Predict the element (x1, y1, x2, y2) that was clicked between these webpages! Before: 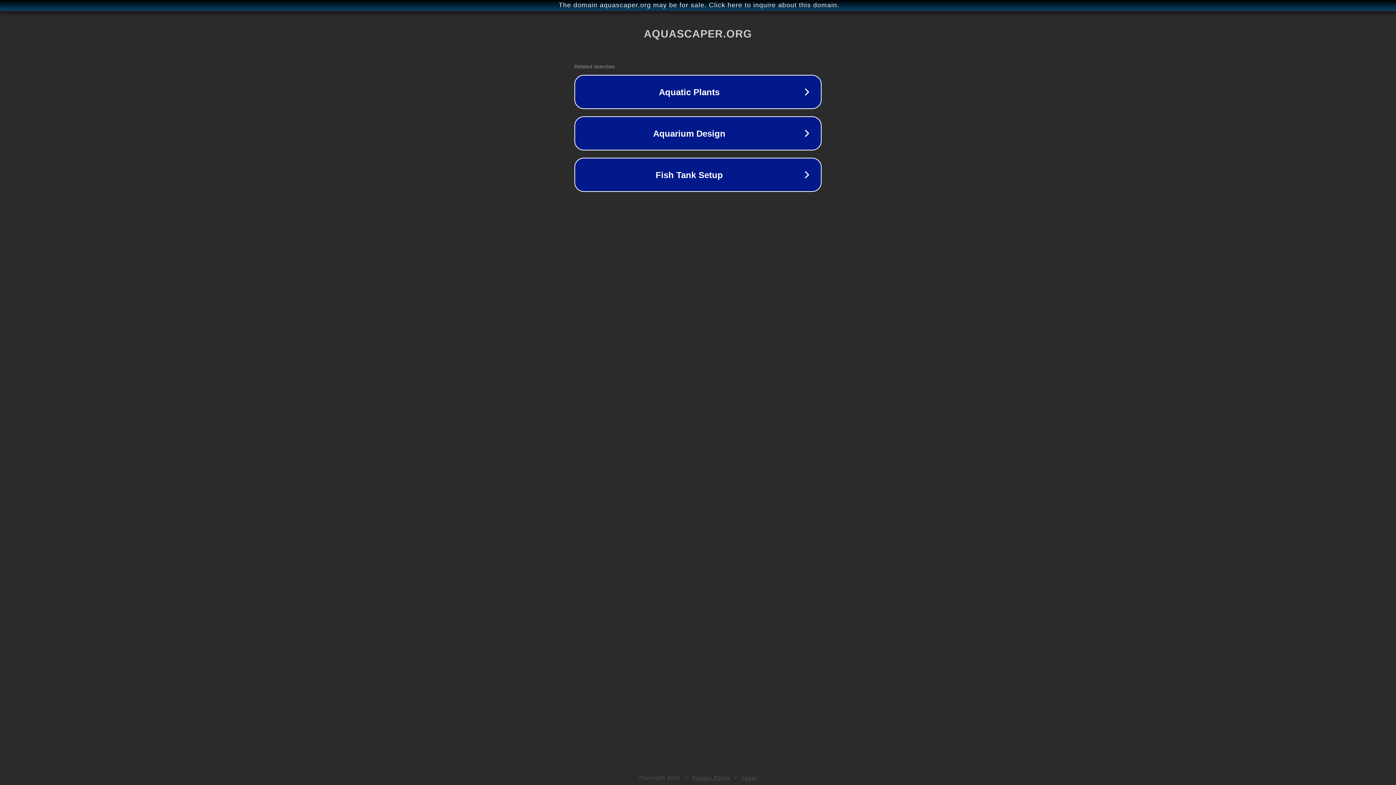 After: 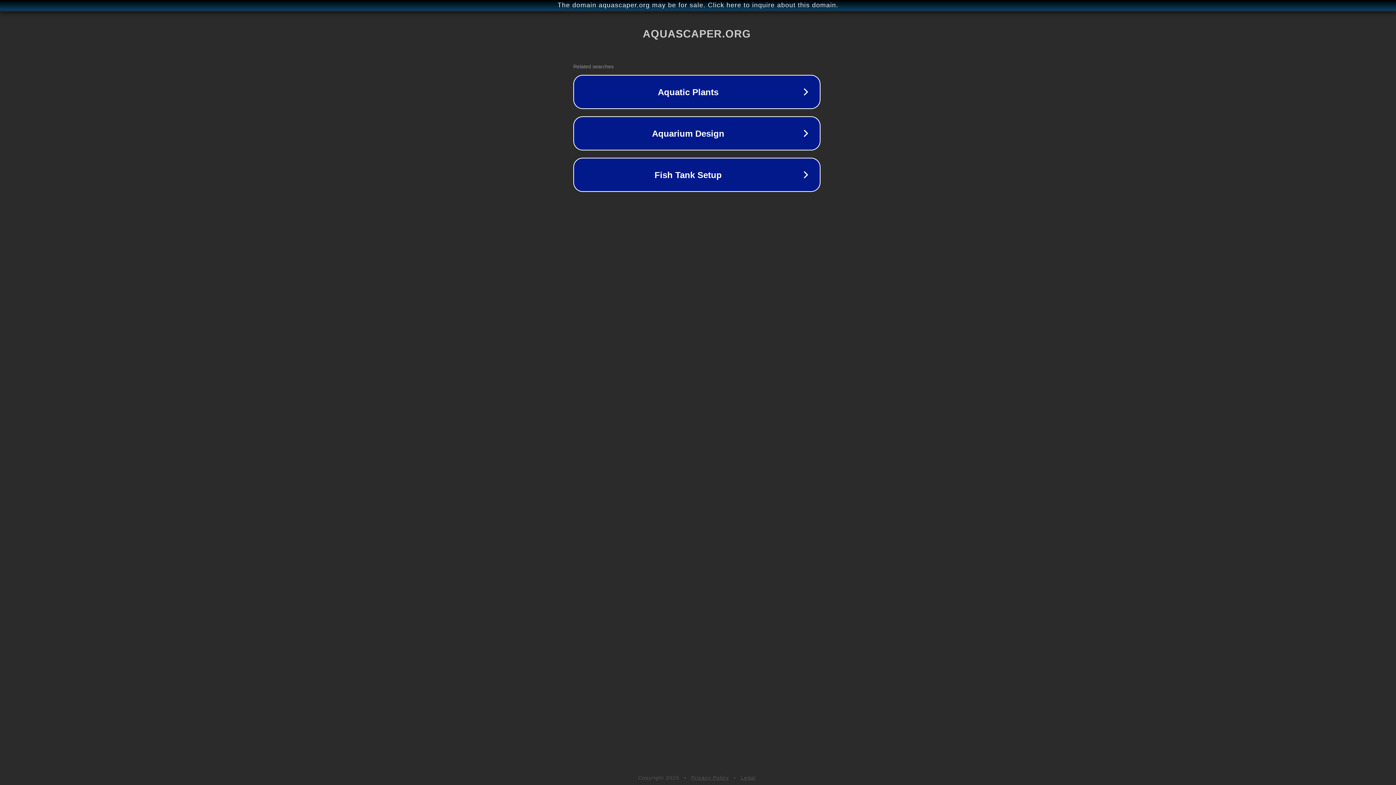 Action: label: The domain aquascaper.org may be for sale. Click here to inquire about this domain. bbox: (1, 1, 1397, 9)